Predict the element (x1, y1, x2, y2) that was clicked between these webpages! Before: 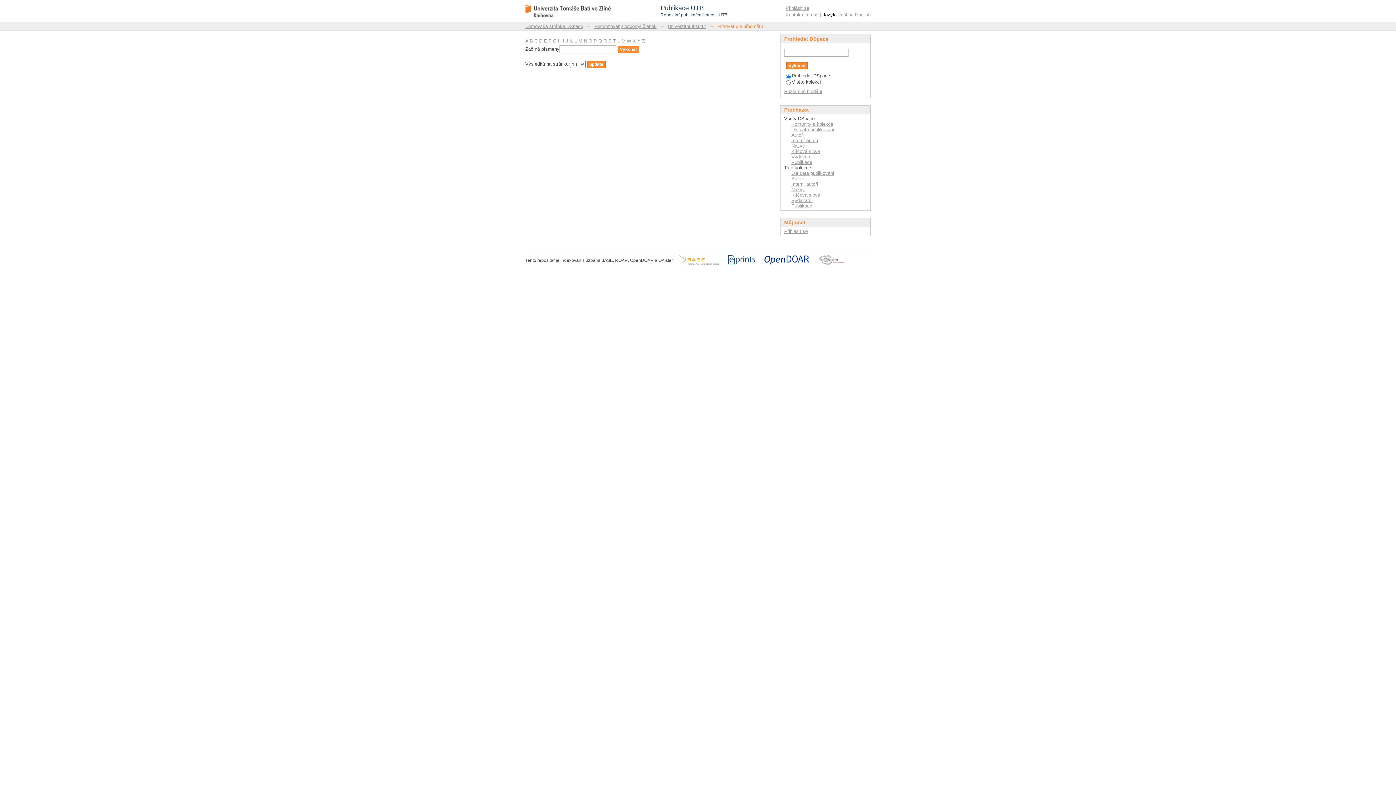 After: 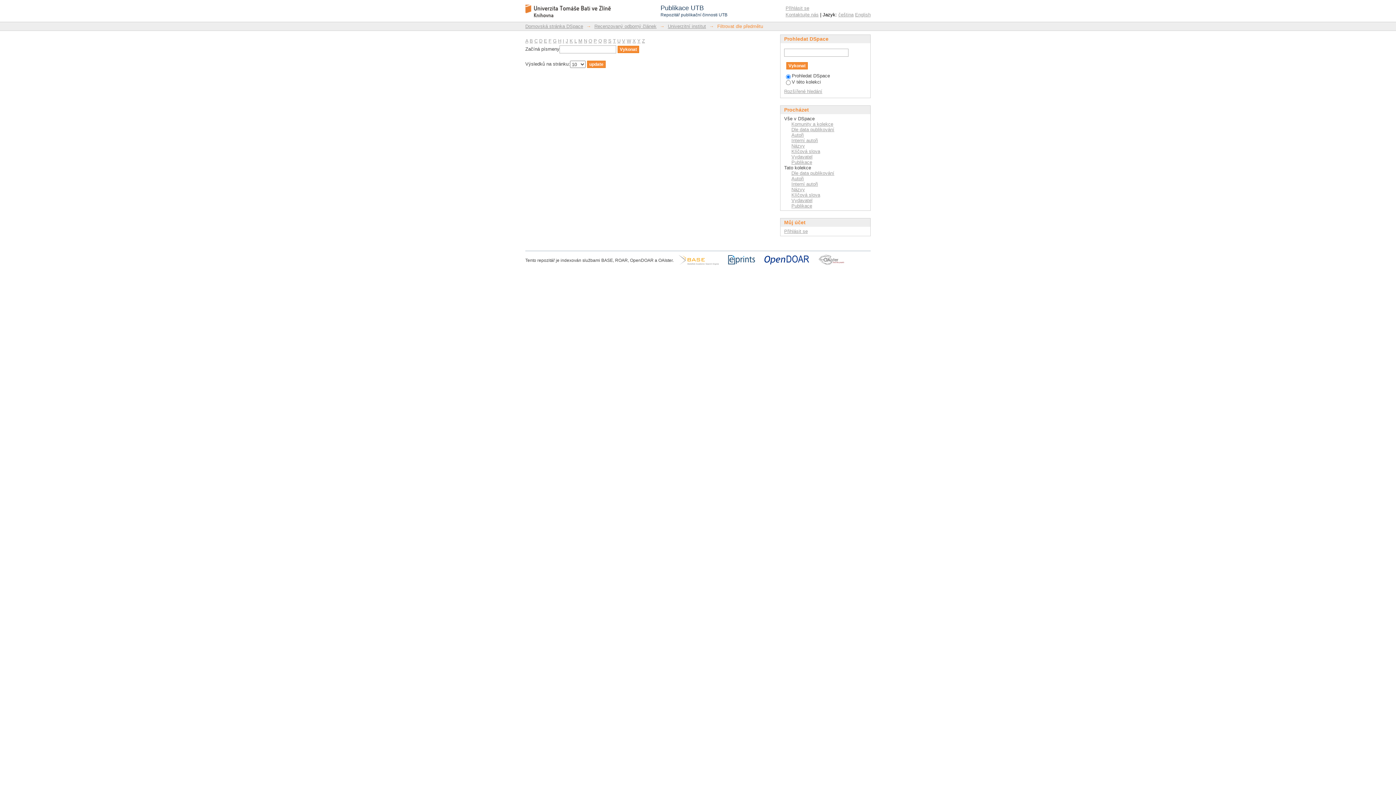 Action: label: L bbox: (574, 38, 577, 43)